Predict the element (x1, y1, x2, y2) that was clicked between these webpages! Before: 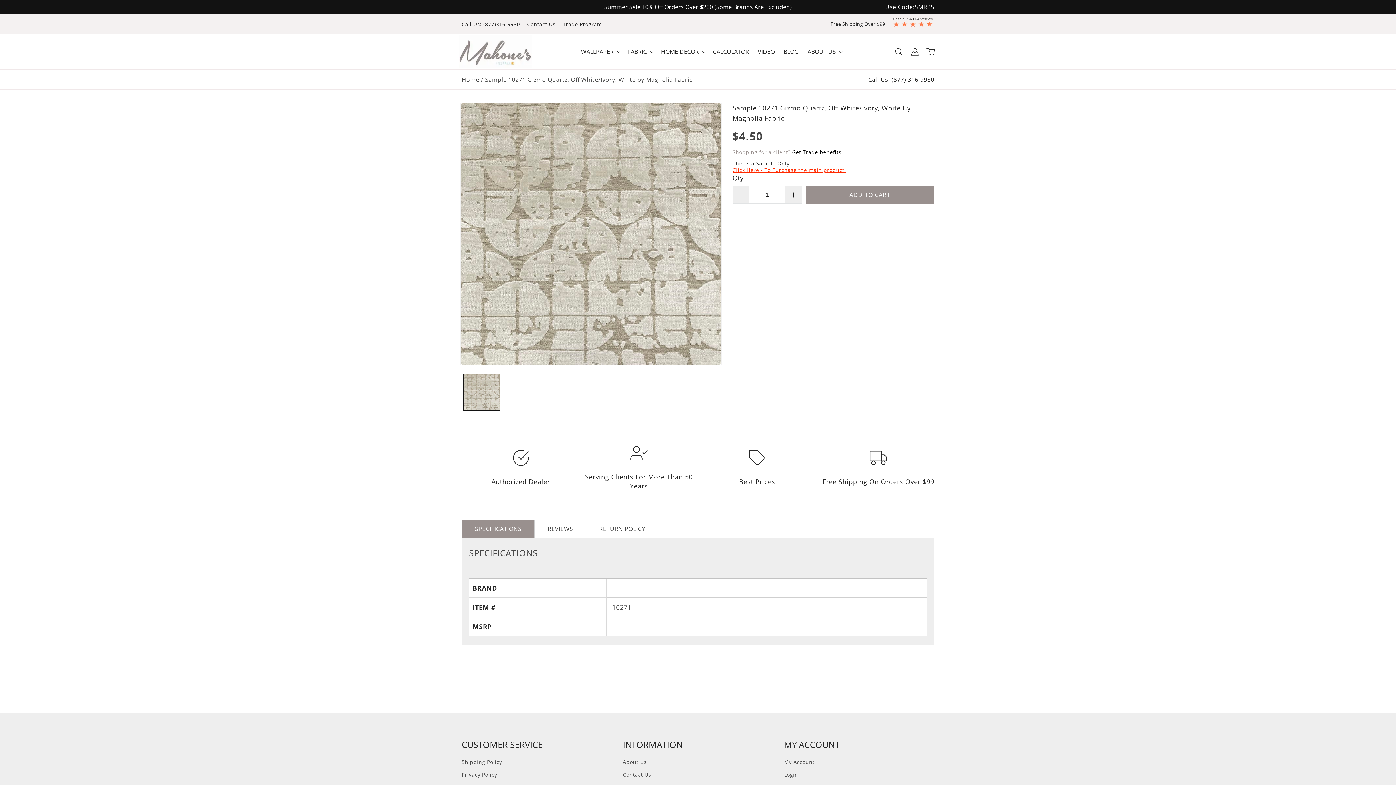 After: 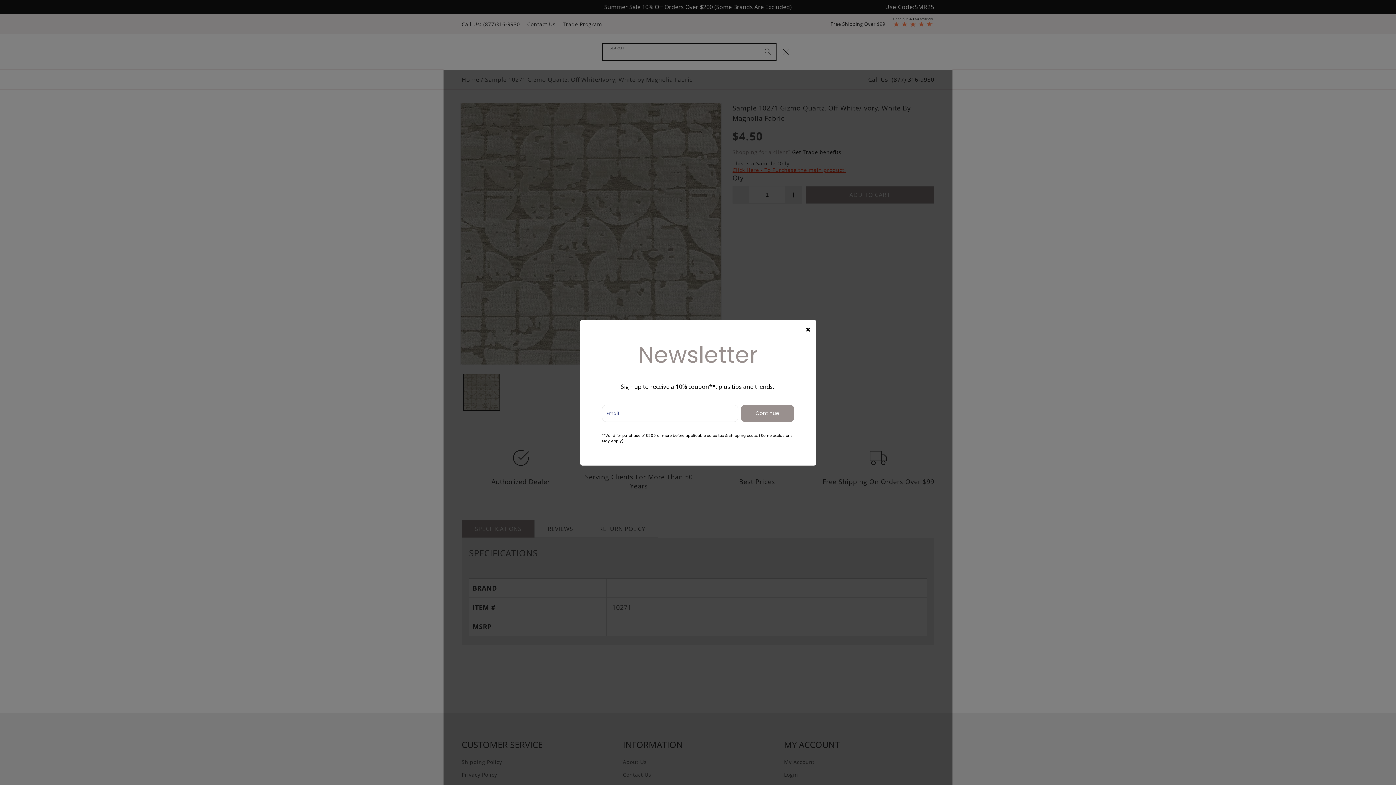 Action: bbox: (890, 43, 906, 59) label: Search